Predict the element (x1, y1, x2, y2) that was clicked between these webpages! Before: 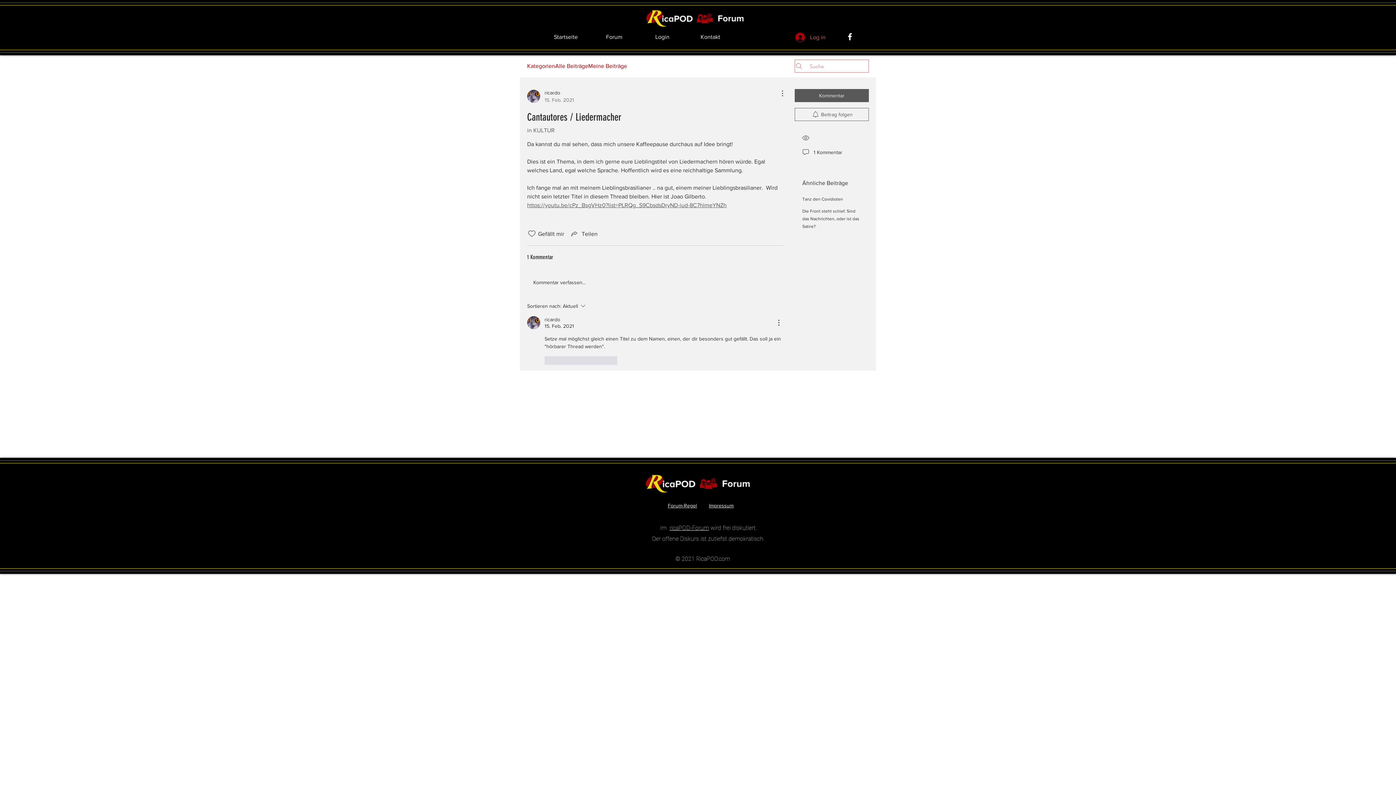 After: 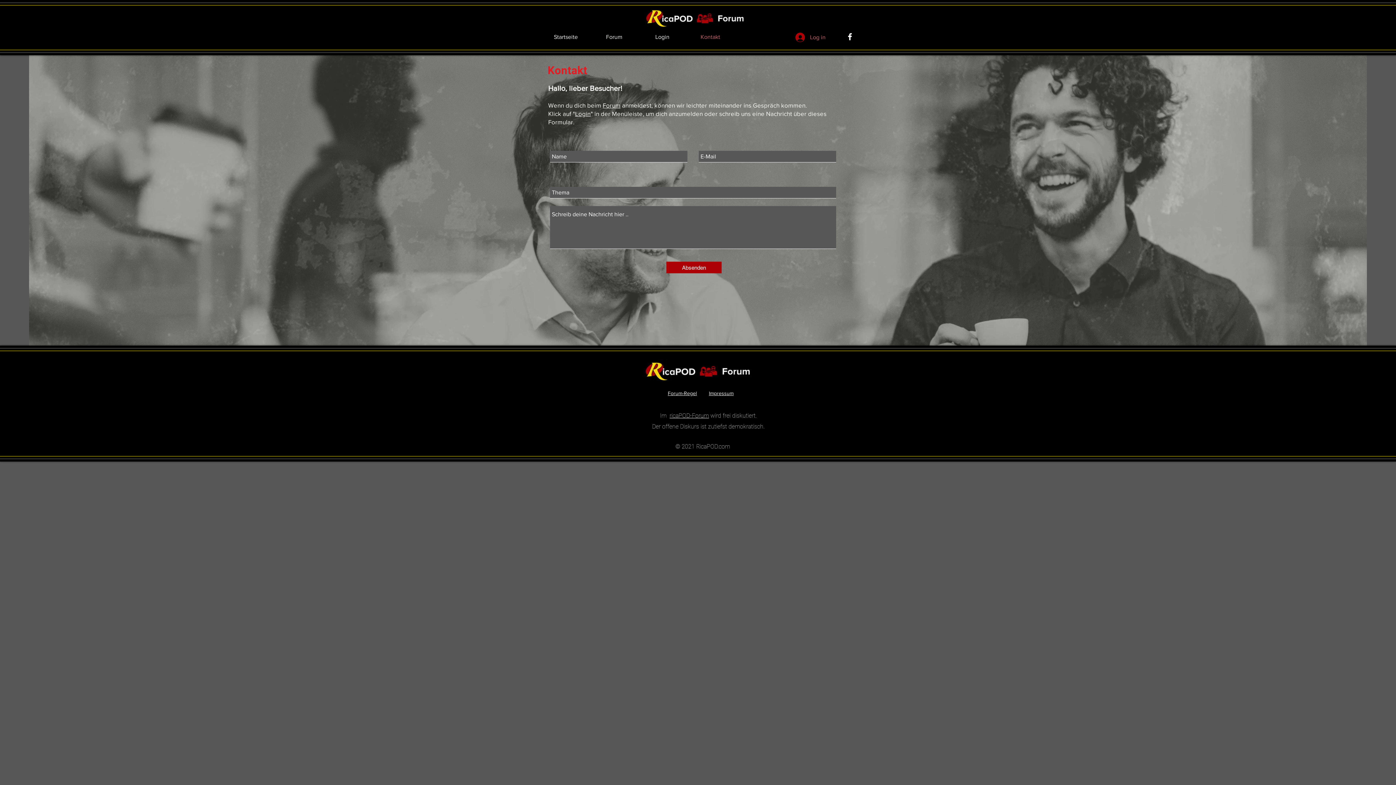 Action: bbox: (686, 28, 734, 46) label: Kontakt